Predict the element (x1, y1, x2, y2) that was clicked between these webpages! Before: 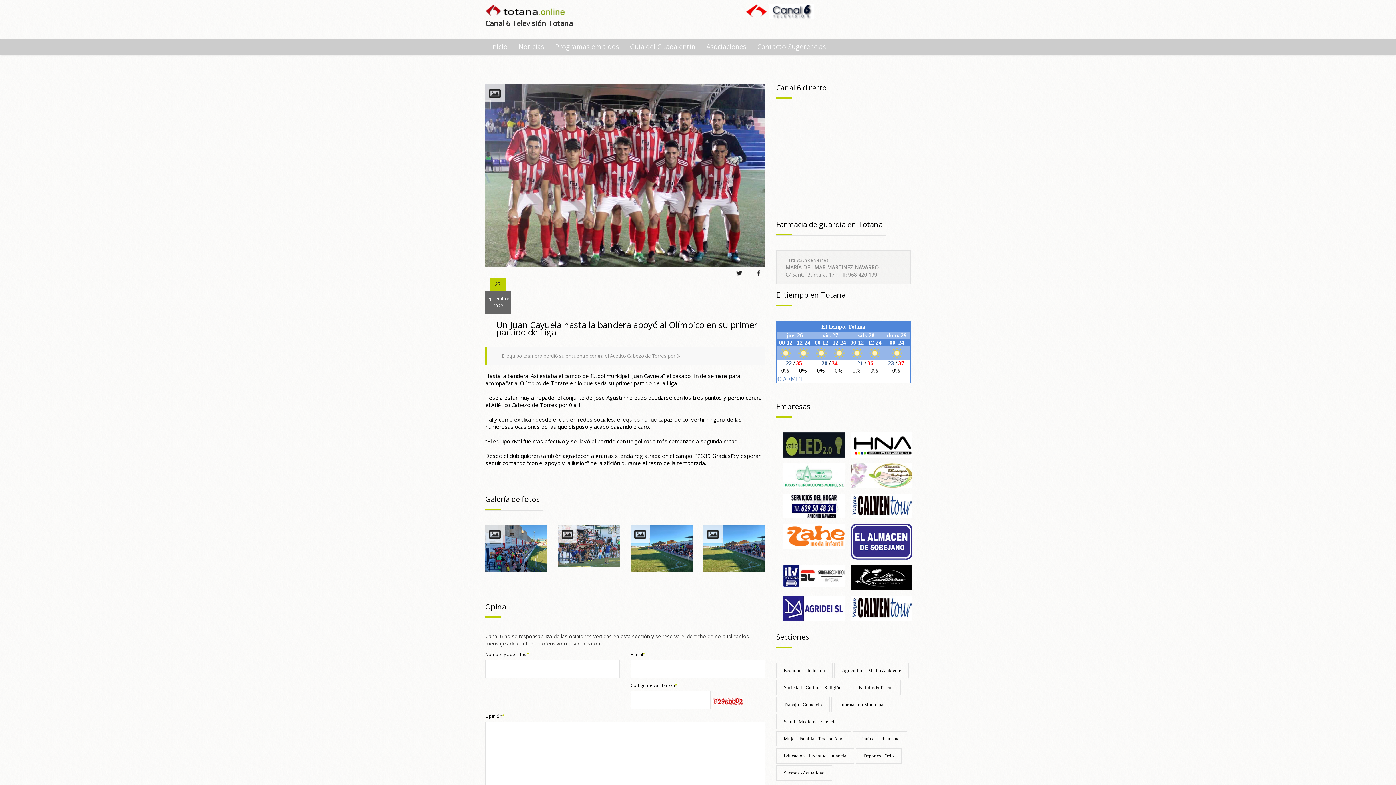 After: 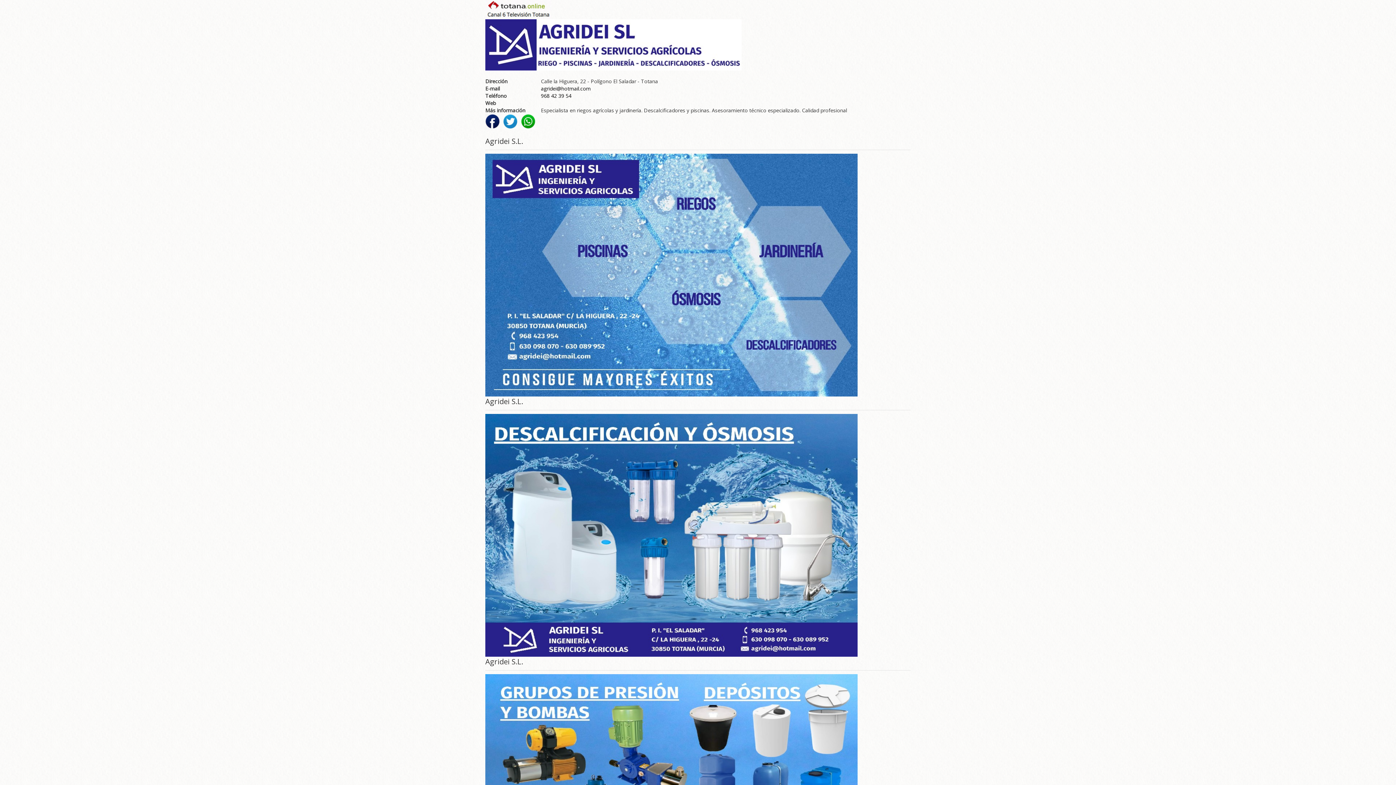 Action: bbox: (783, 604, 845, 611)